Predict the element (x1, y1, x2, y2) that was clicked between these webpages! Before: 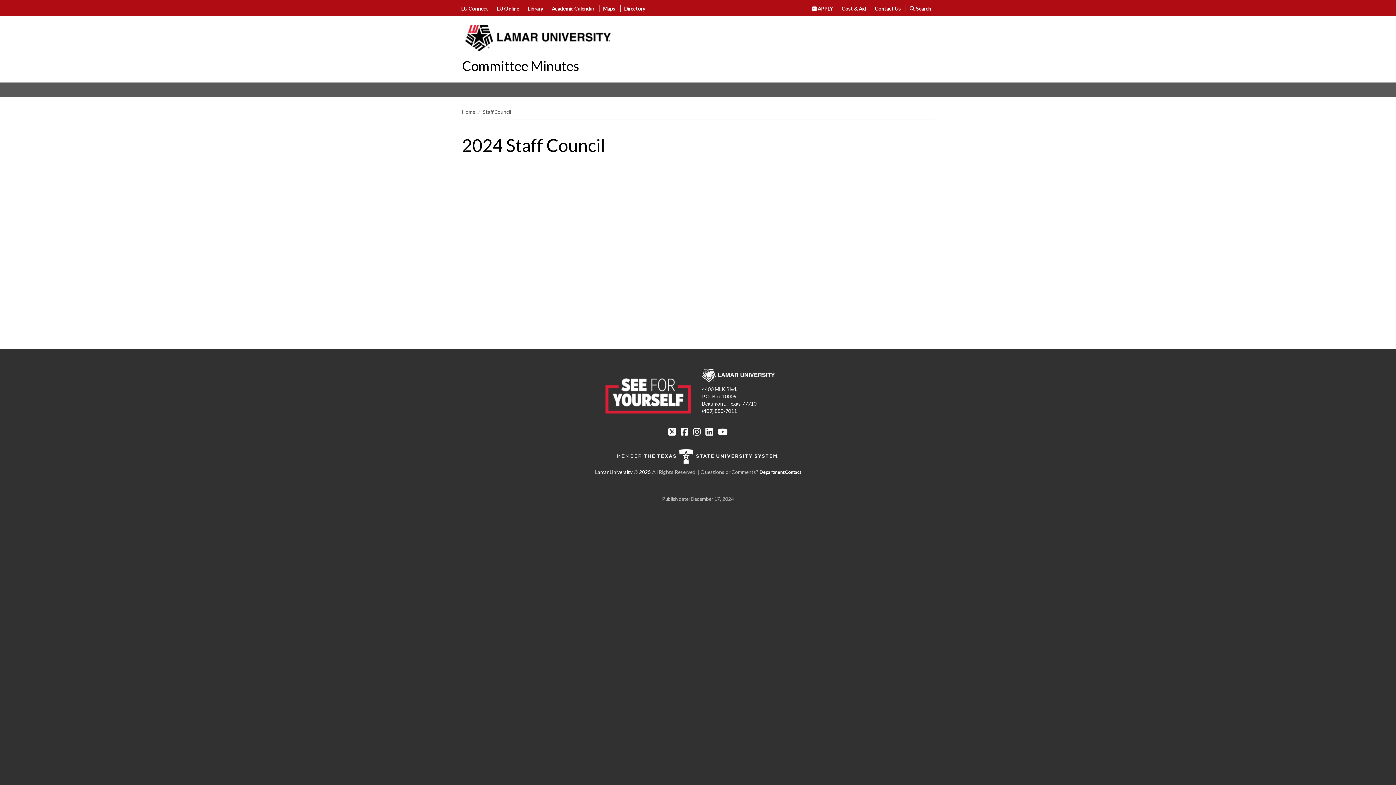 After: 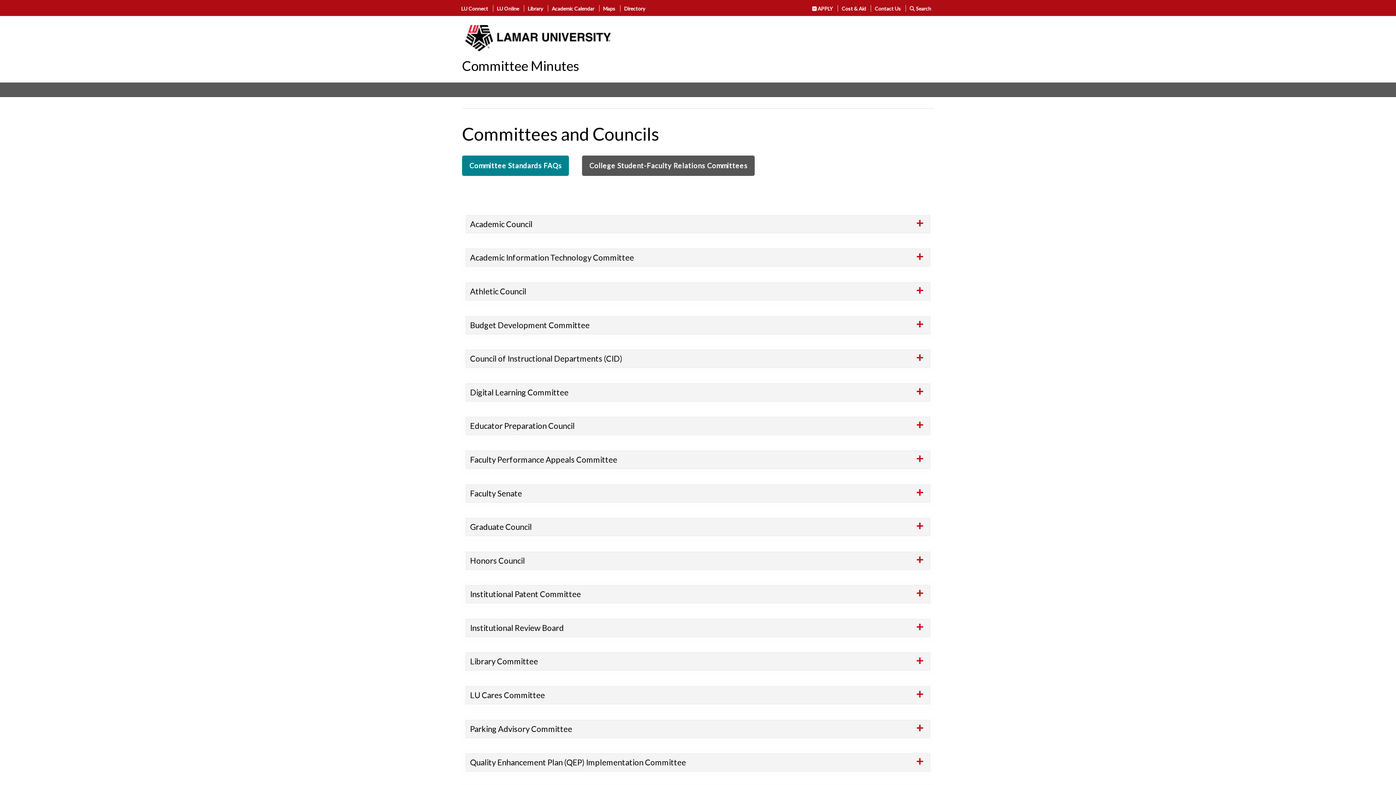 Action: bbox: (462, 57, 579, 73) label: Committee Minutes